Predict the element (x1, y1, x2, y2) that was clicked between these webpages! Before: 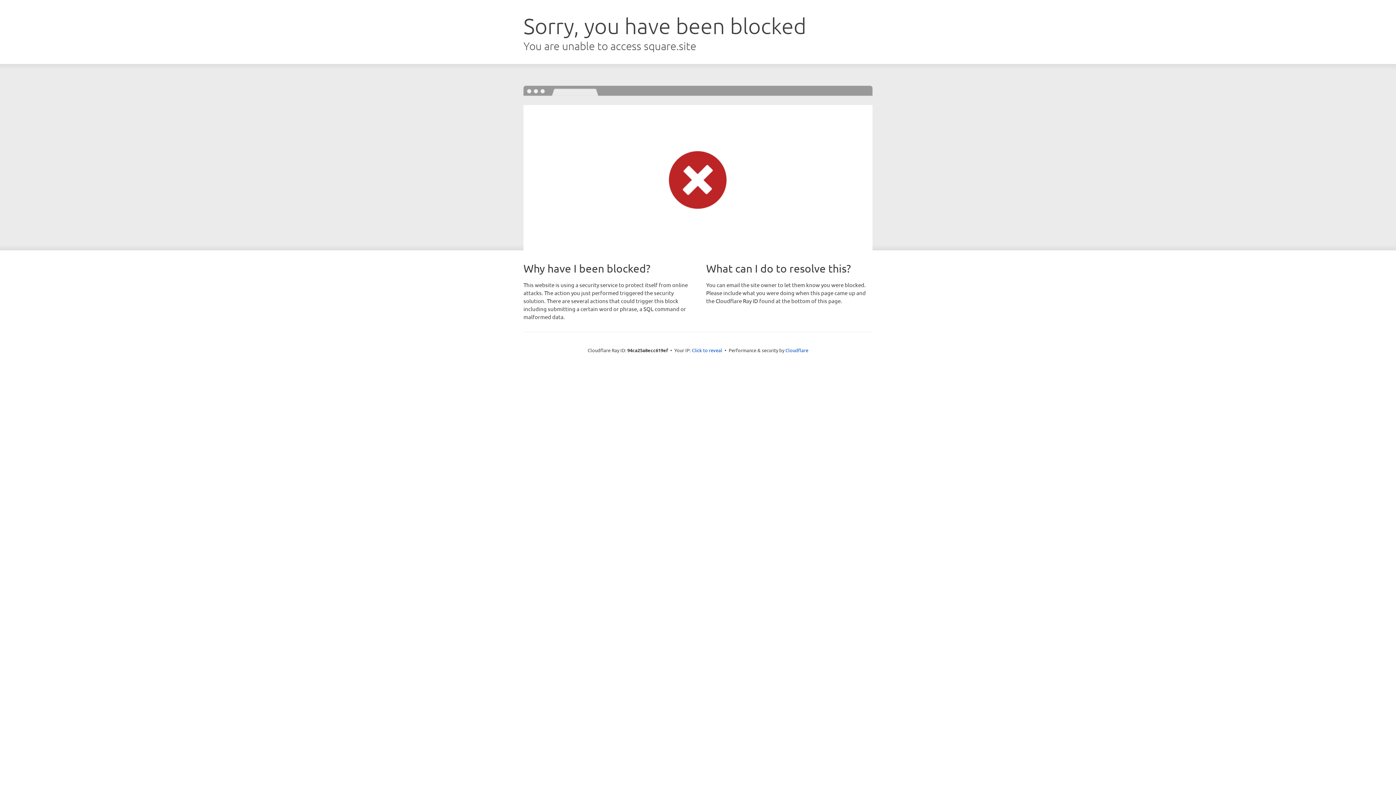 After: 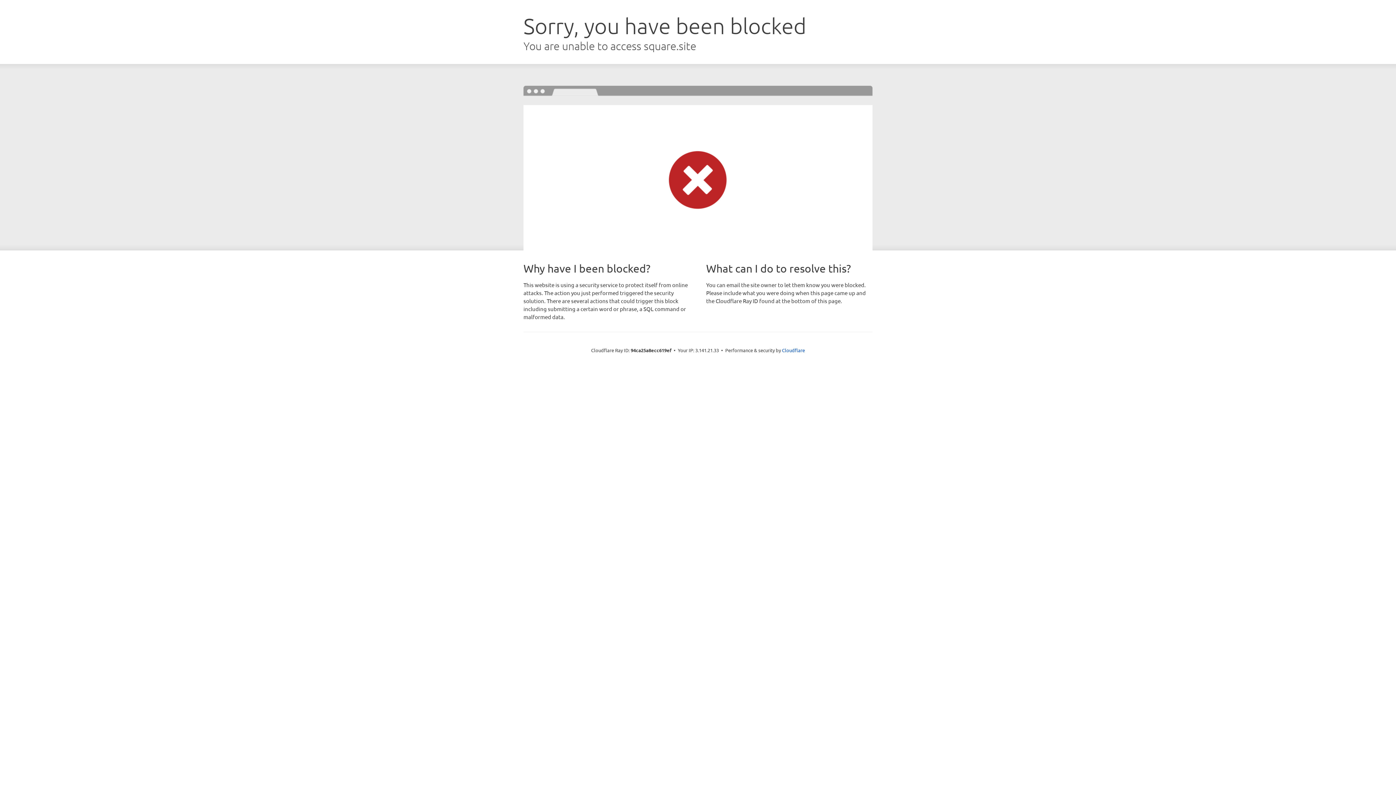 Action: bbox: (692, 346, 722, 353) label: Click to reveal